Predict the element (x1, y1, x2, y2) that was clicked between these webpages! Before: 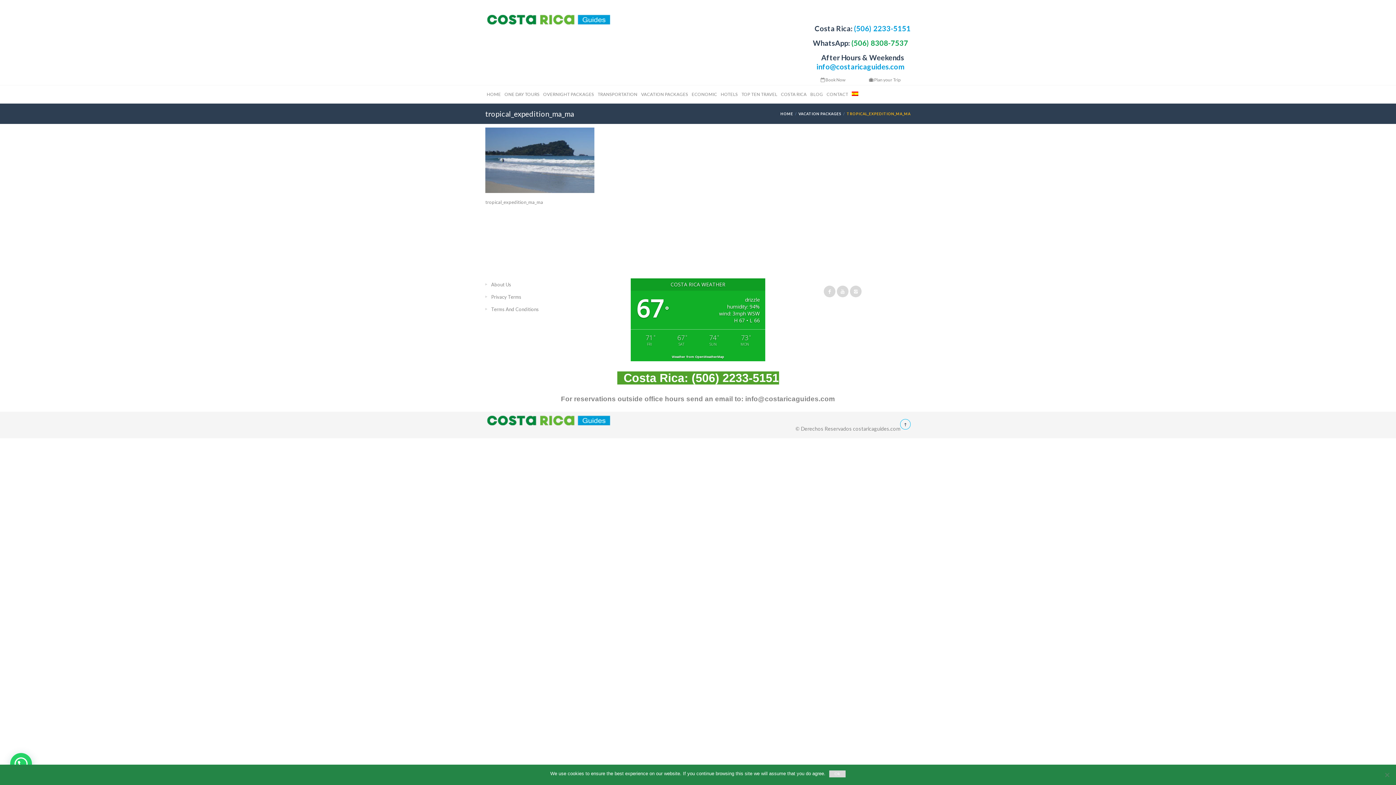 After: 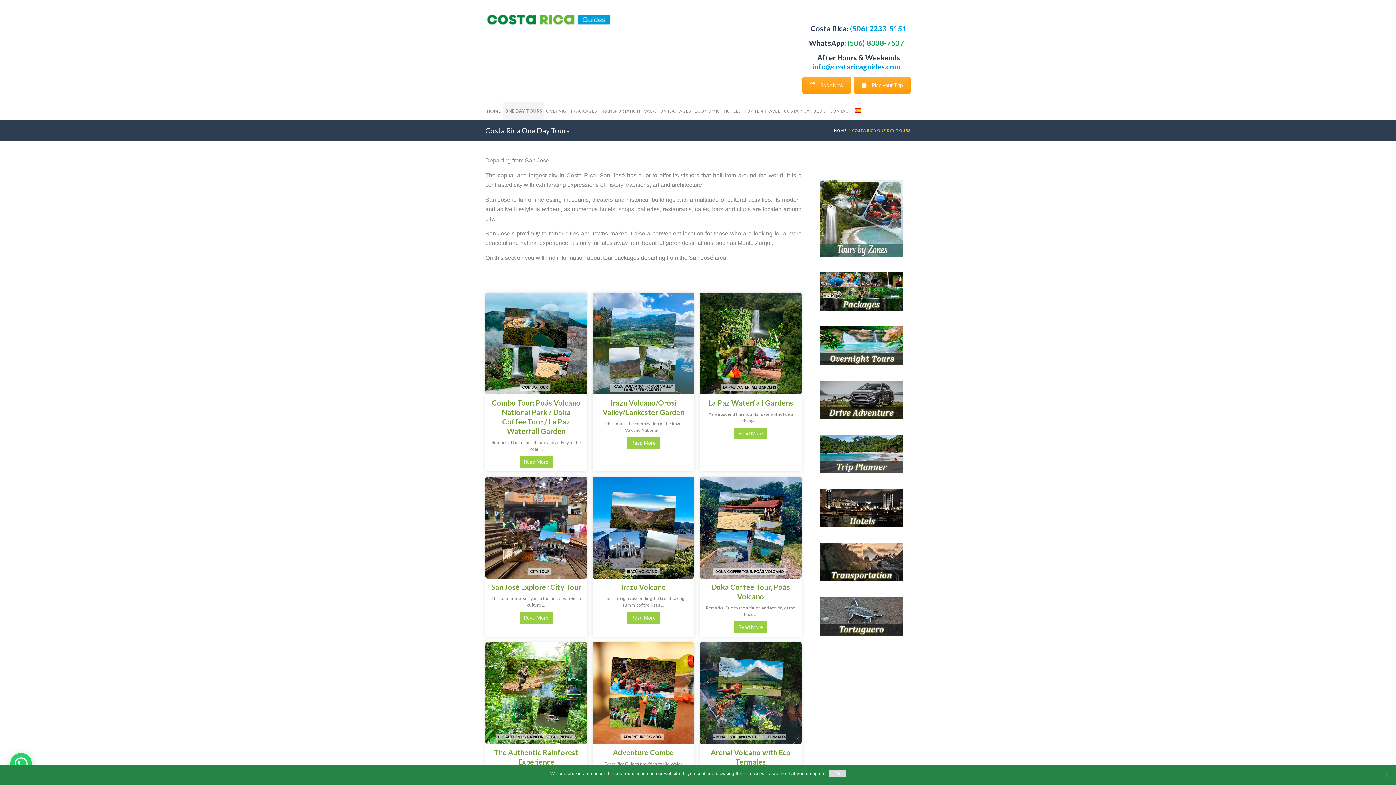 Action: bbox: (503, 85, 541, 103) label: ONE DAY TOURS